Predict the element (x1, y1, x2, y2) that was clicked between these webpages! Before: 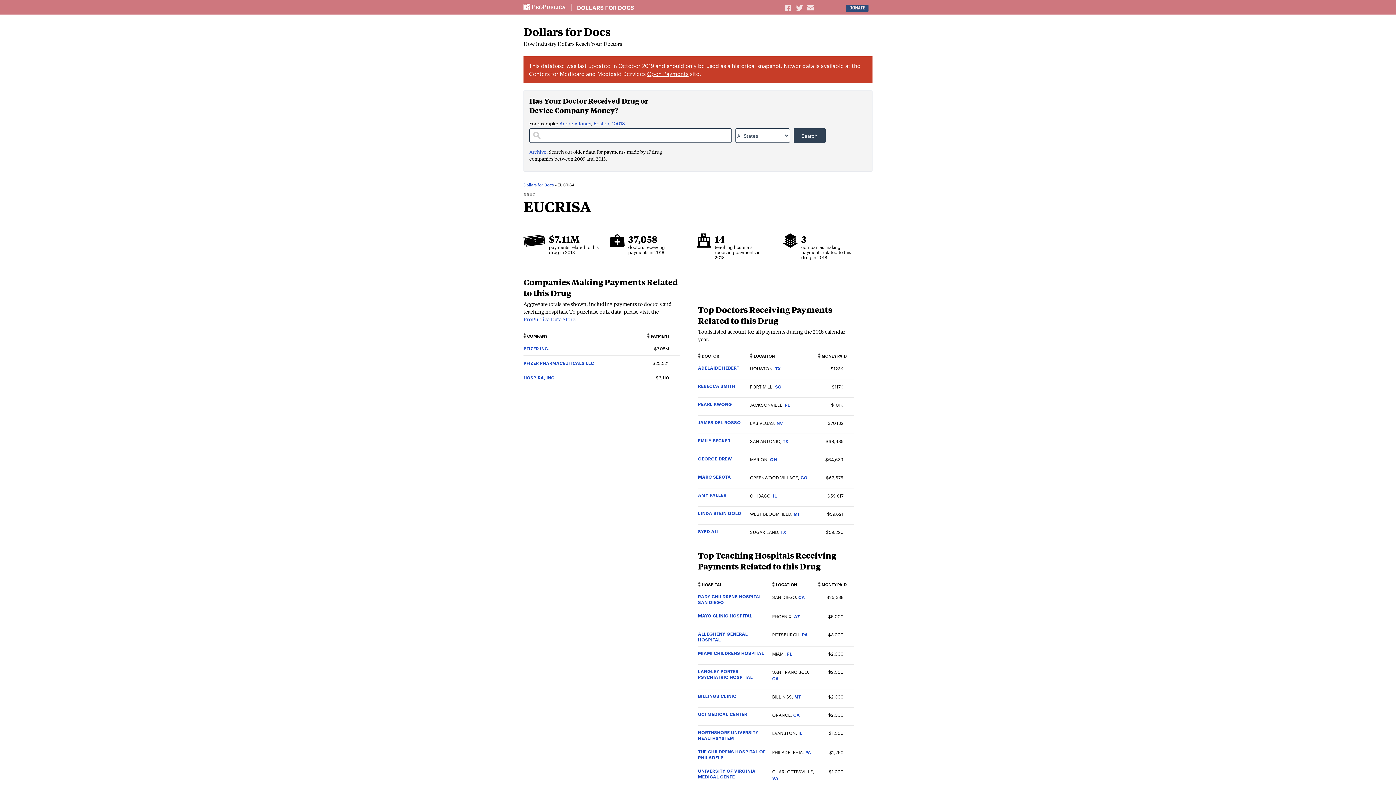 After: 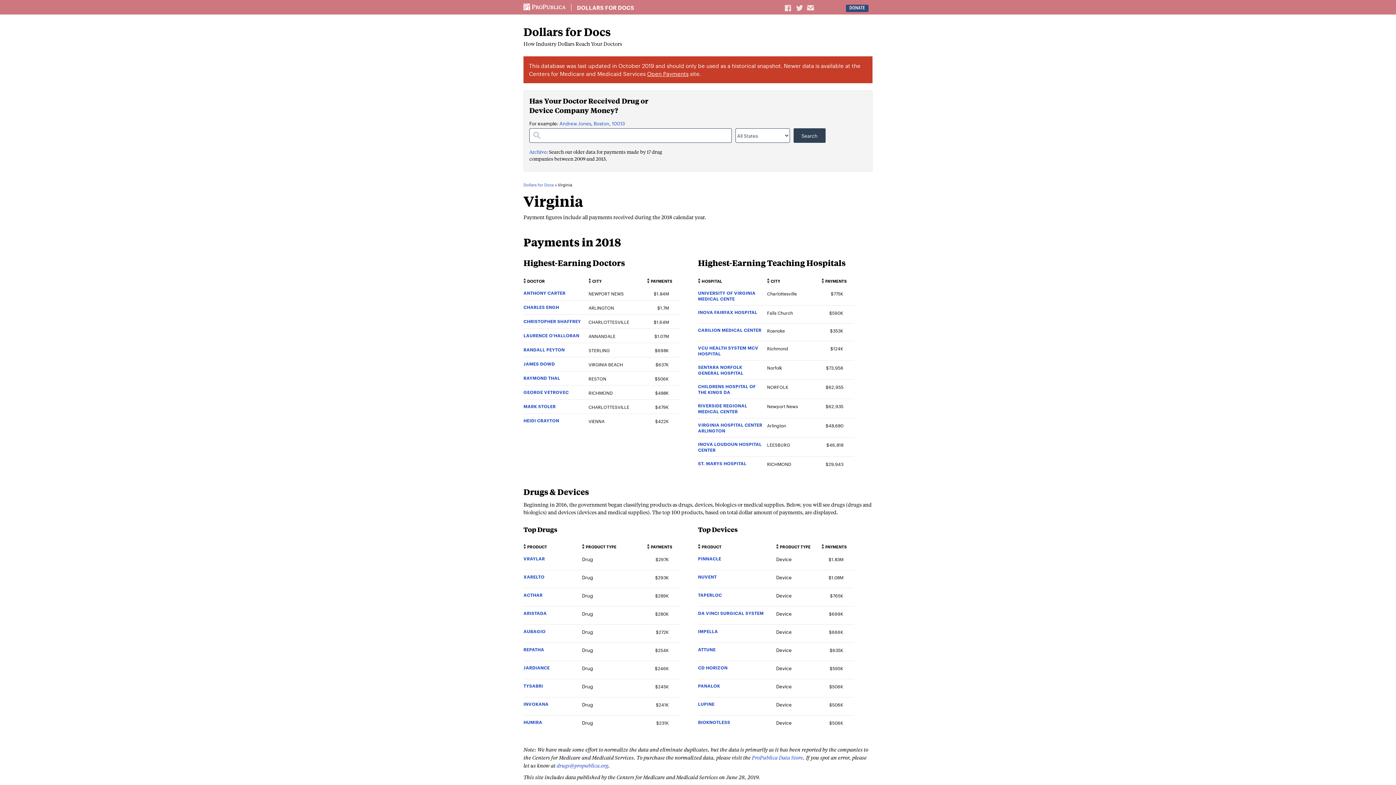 Action: label: VA bbox: (772, 775, 778, 781)